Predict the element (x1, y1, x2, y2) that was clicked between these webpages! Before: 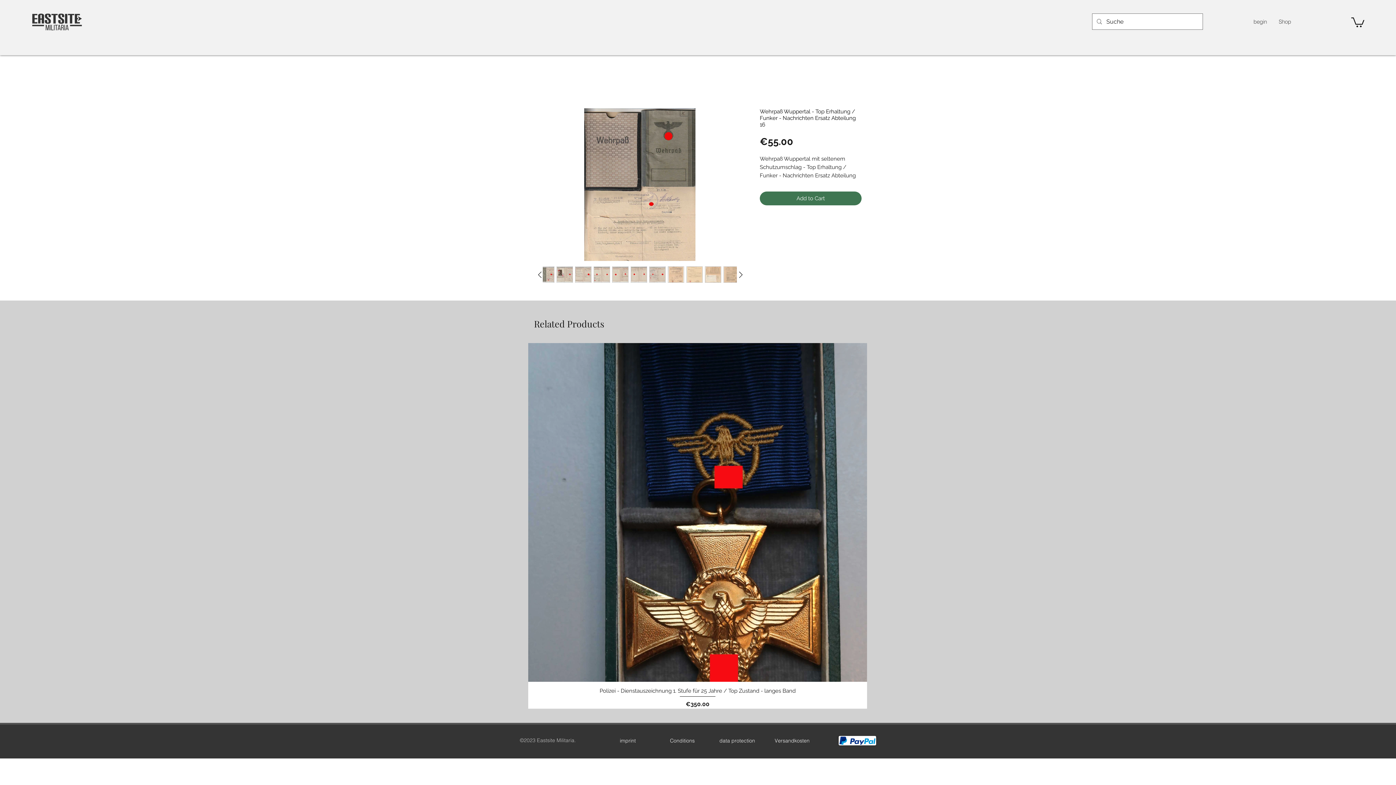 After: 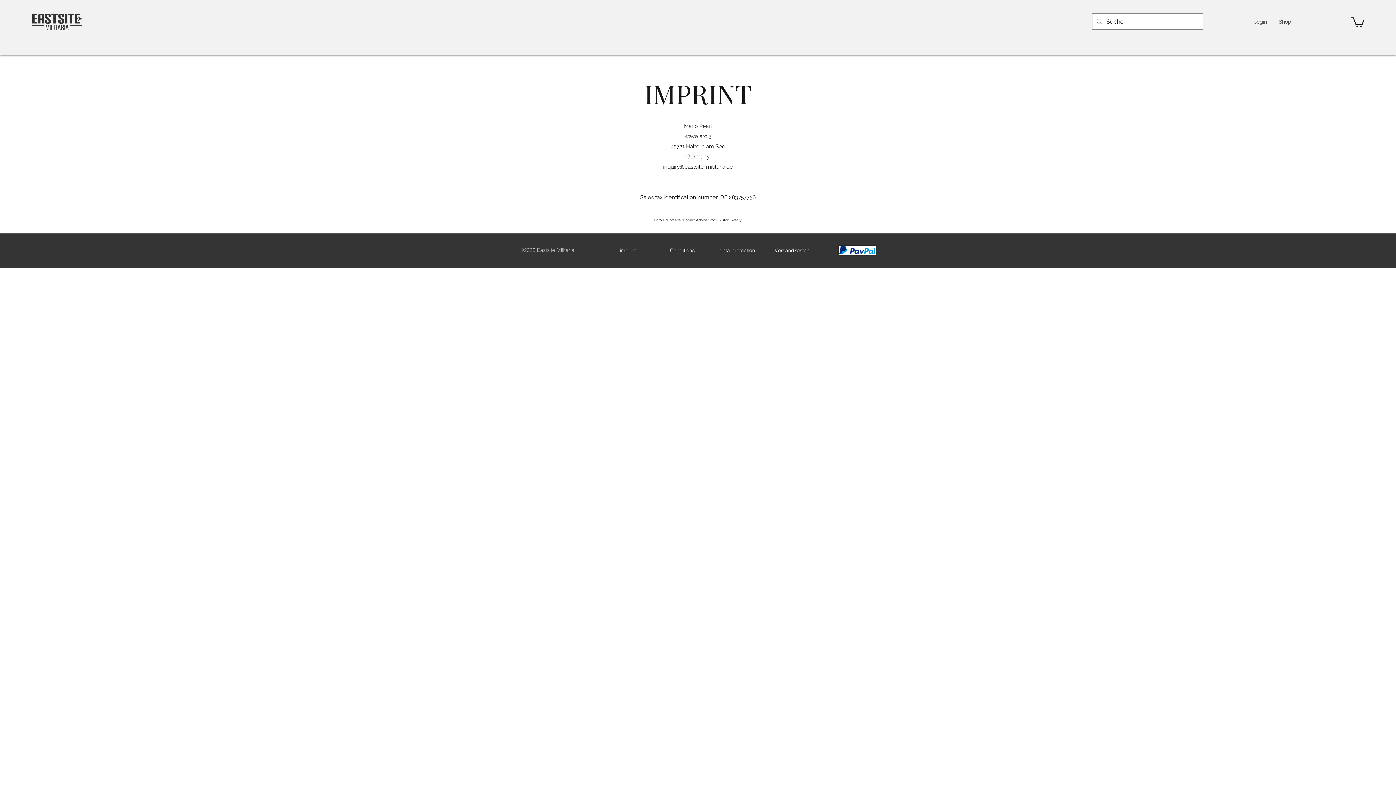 Action: label: imprint bbox: (602, 733, 653, 748)